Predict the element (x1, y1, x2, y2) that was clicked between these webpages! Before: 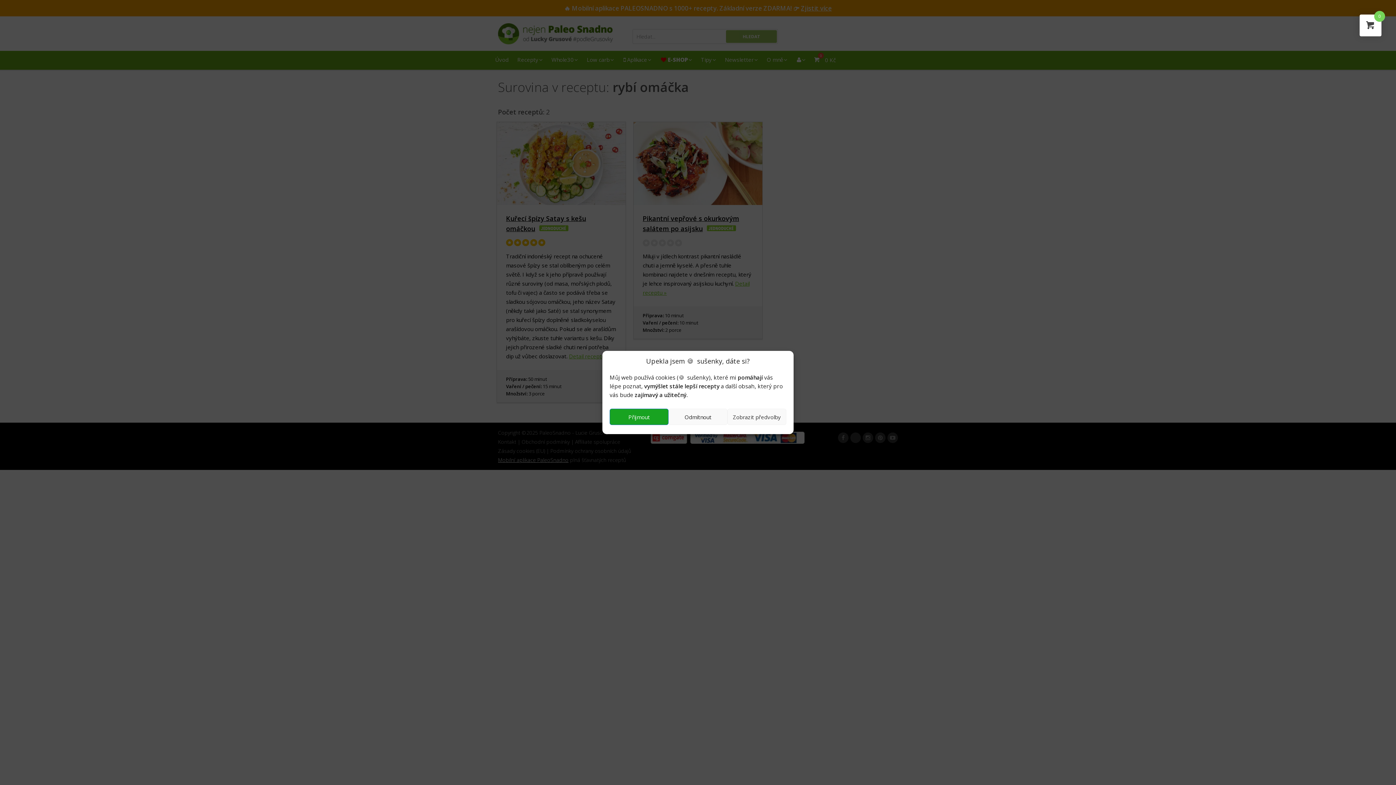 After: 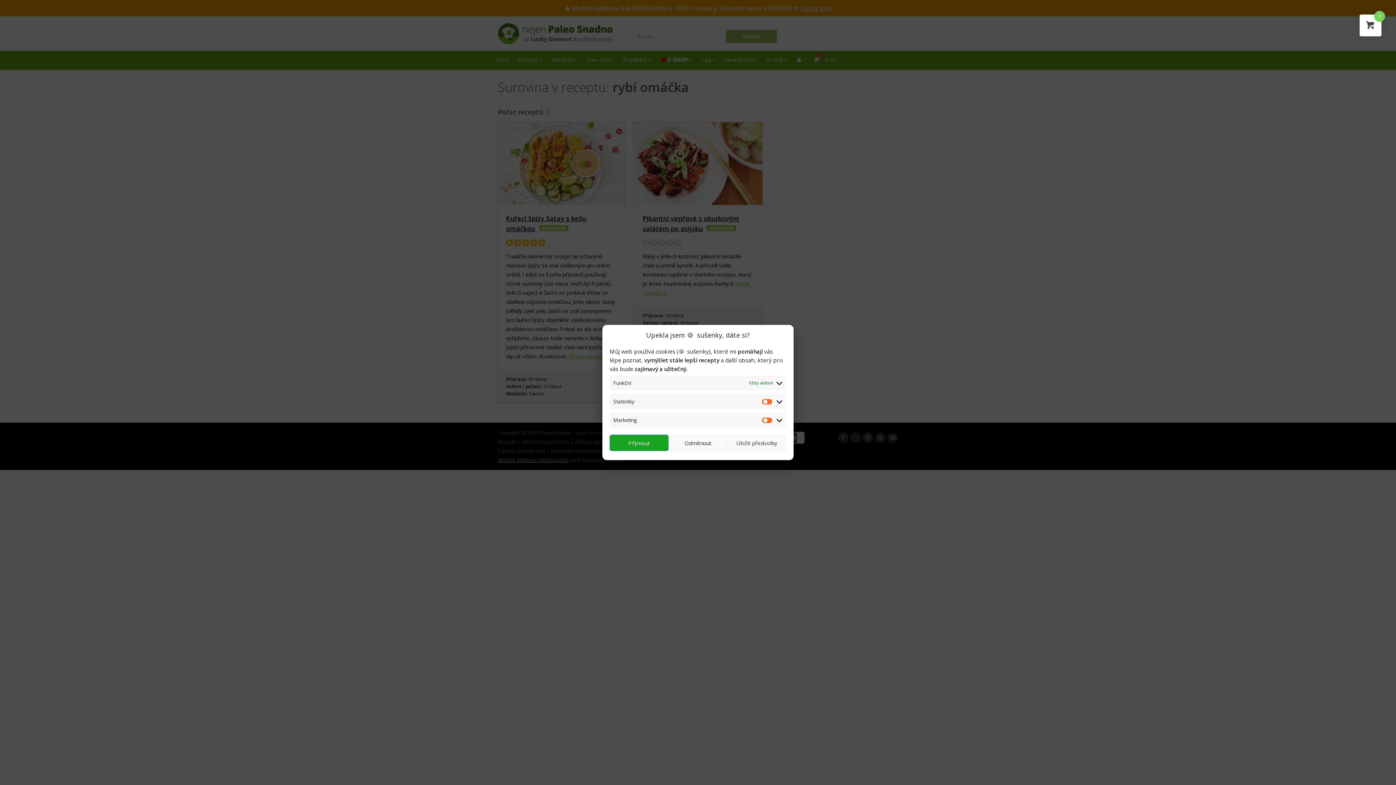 Action: bbox: (727, 408, 786, 425) label: Zobrazit předvolby